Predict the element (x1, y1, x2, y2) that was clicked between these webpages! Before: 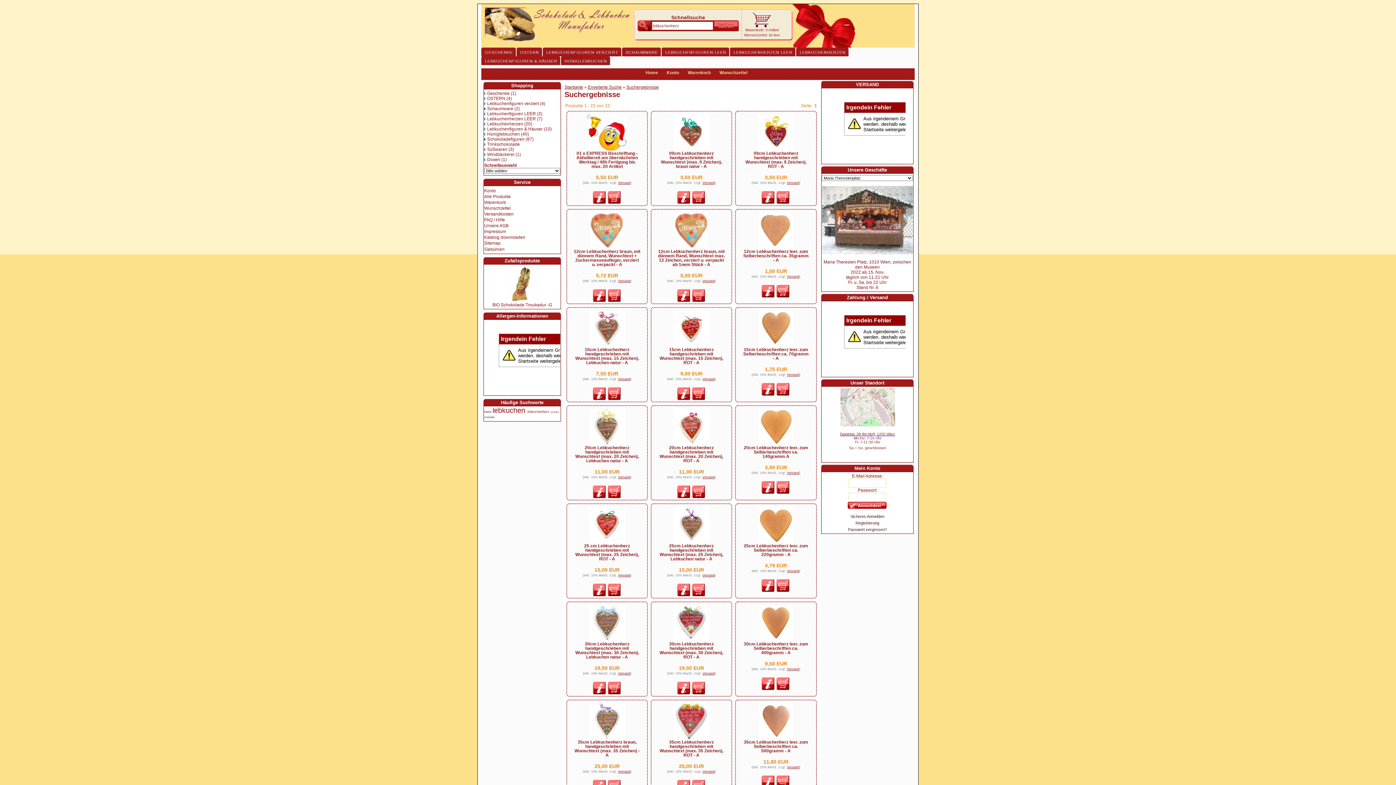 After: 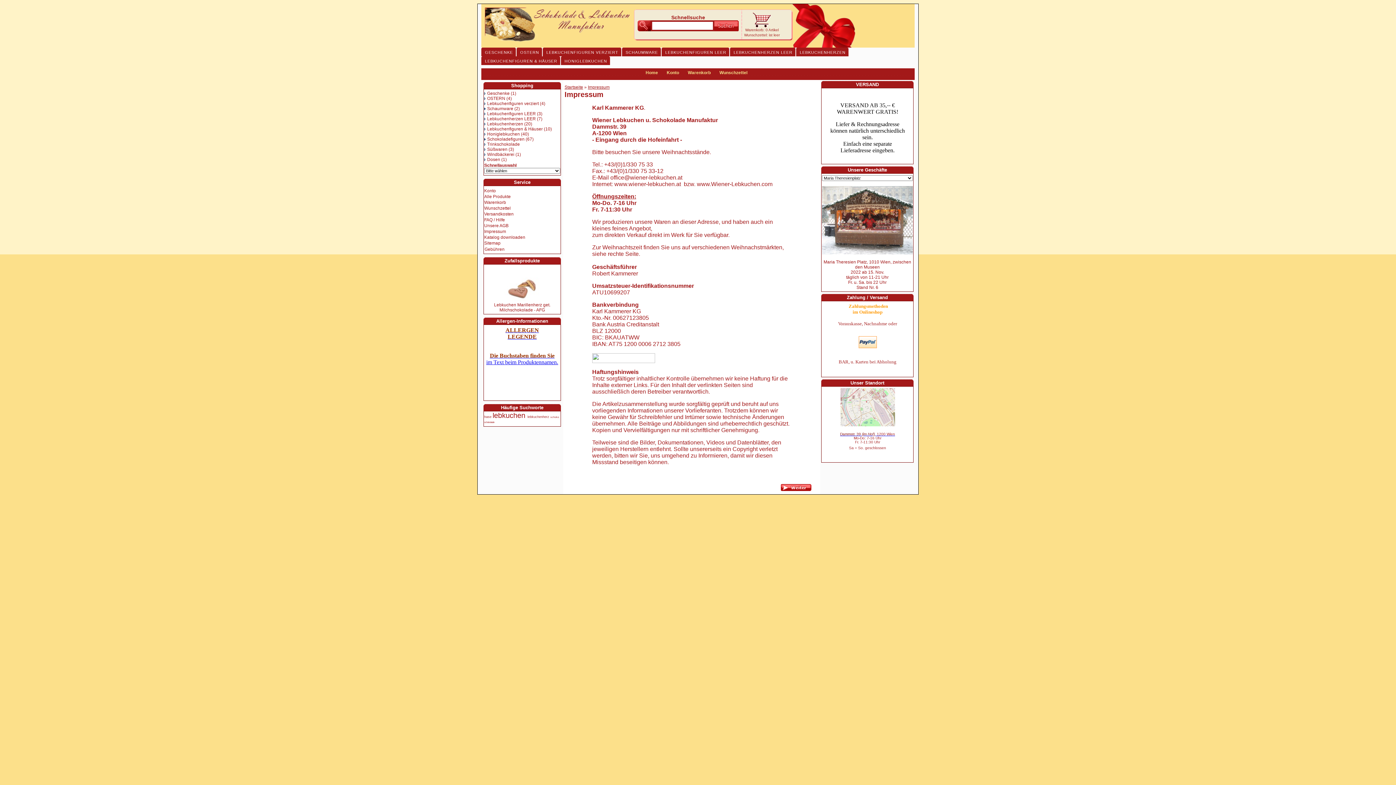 Action: label: Impressum bbox: (484, 229, 506, 234)